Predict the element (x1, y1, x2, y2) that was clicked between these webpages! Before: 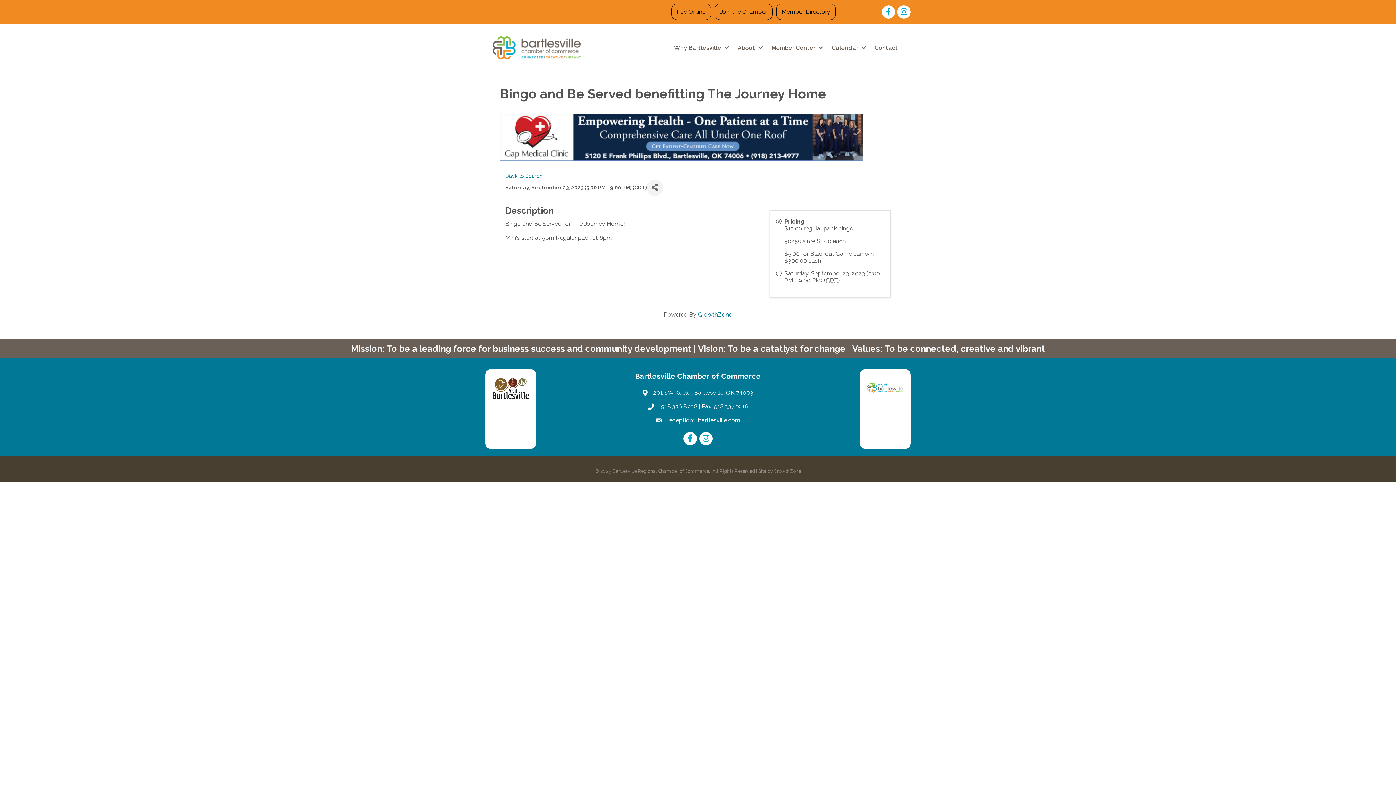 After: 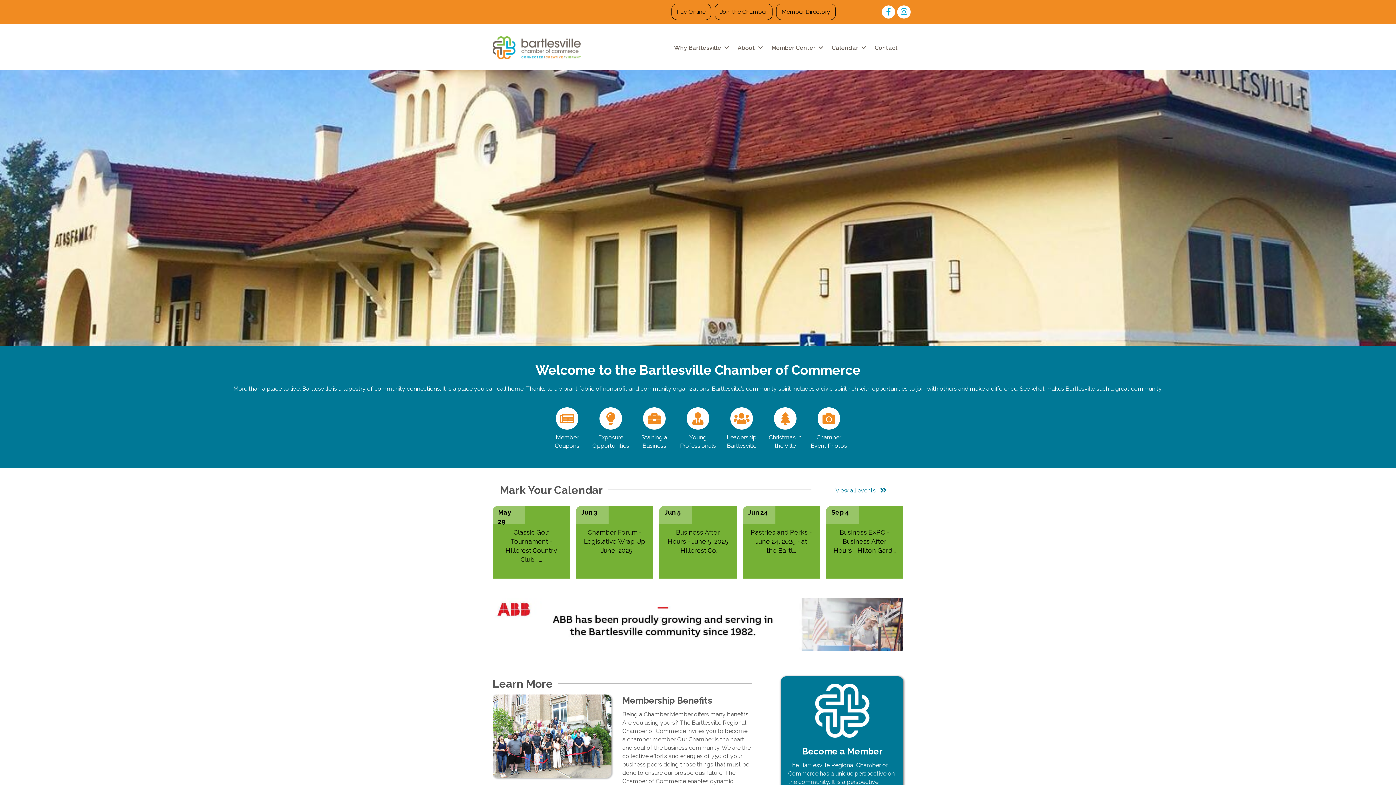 Action: bbox: (766, 39, 826, 55) label: Member Center